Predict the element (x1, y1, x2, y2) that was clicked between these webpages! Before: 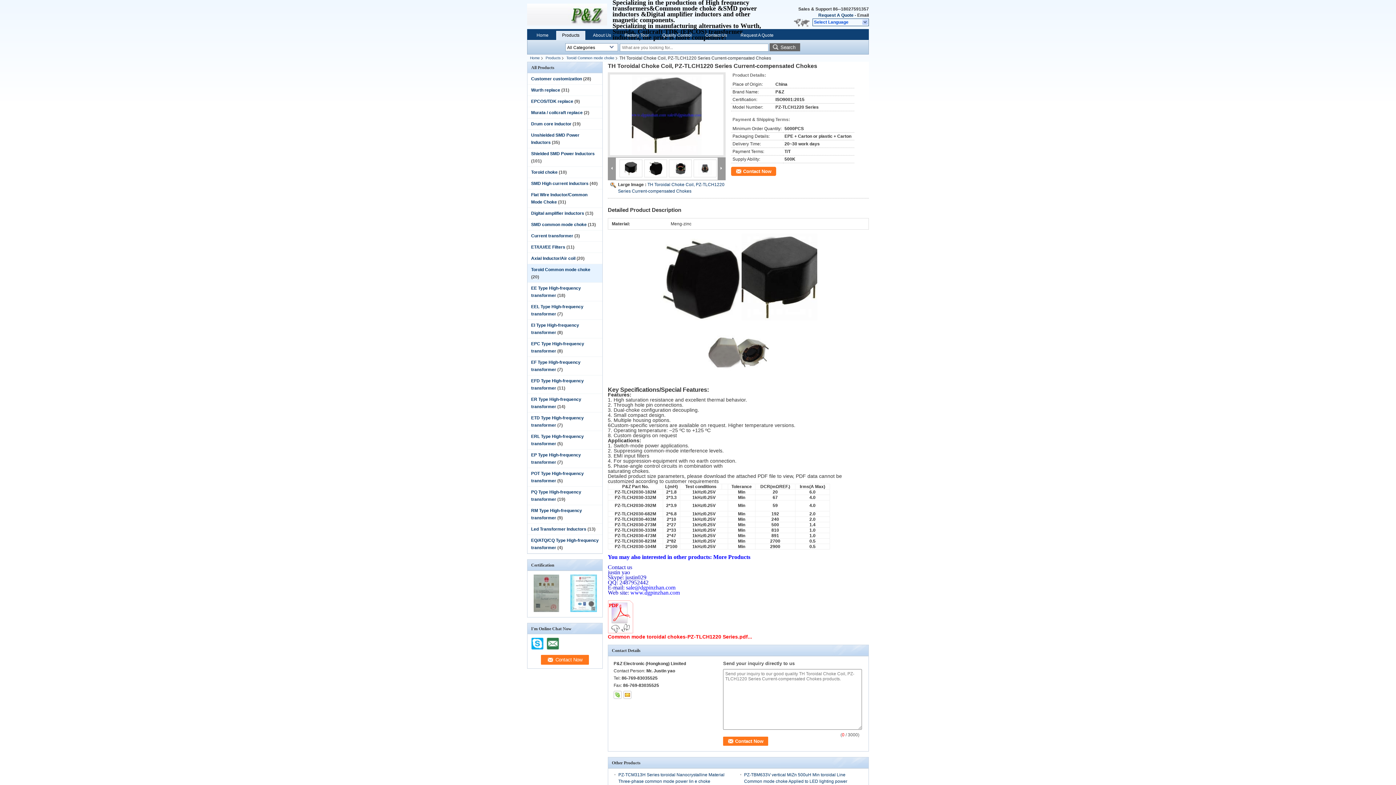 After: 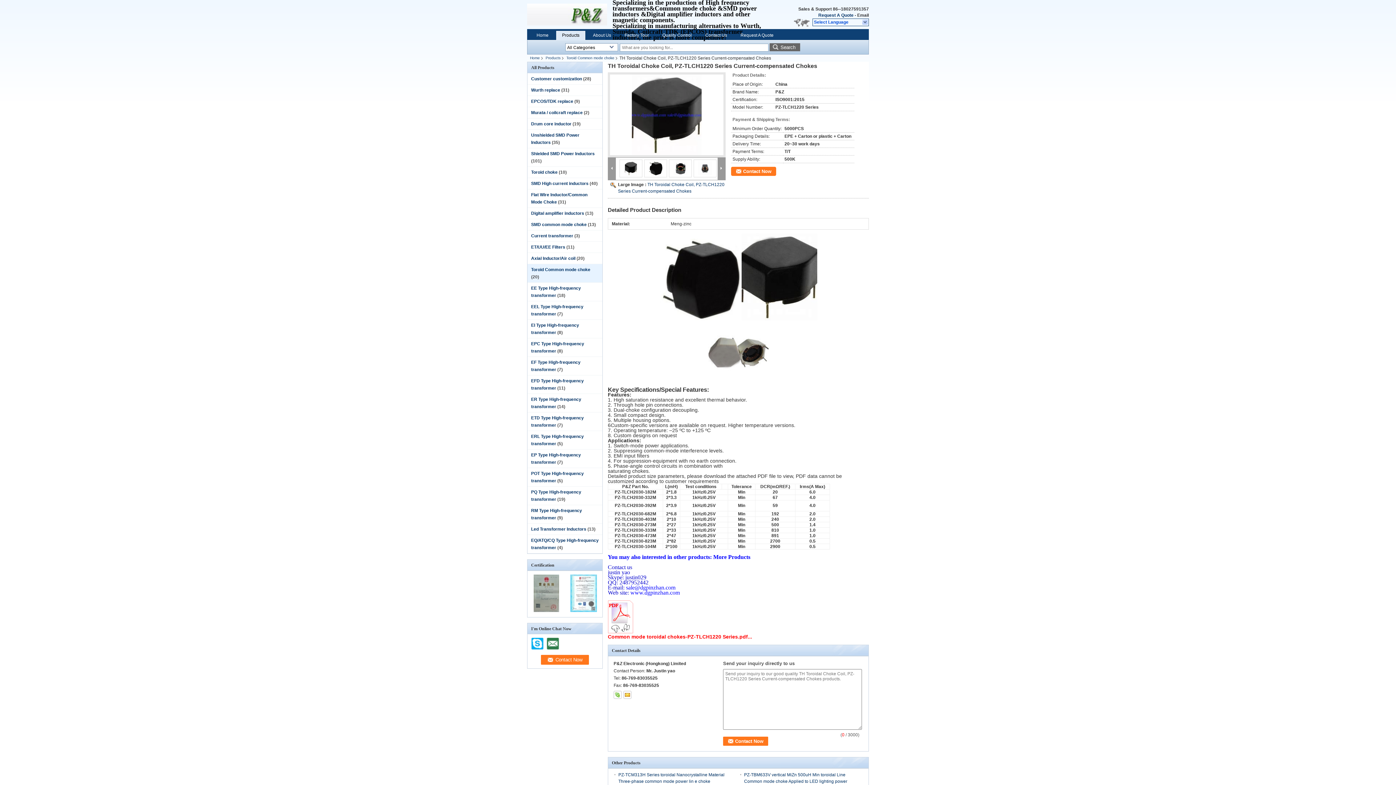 Action: label: www.dgpinzhan.com bbox: (630, 589, 680, 596)